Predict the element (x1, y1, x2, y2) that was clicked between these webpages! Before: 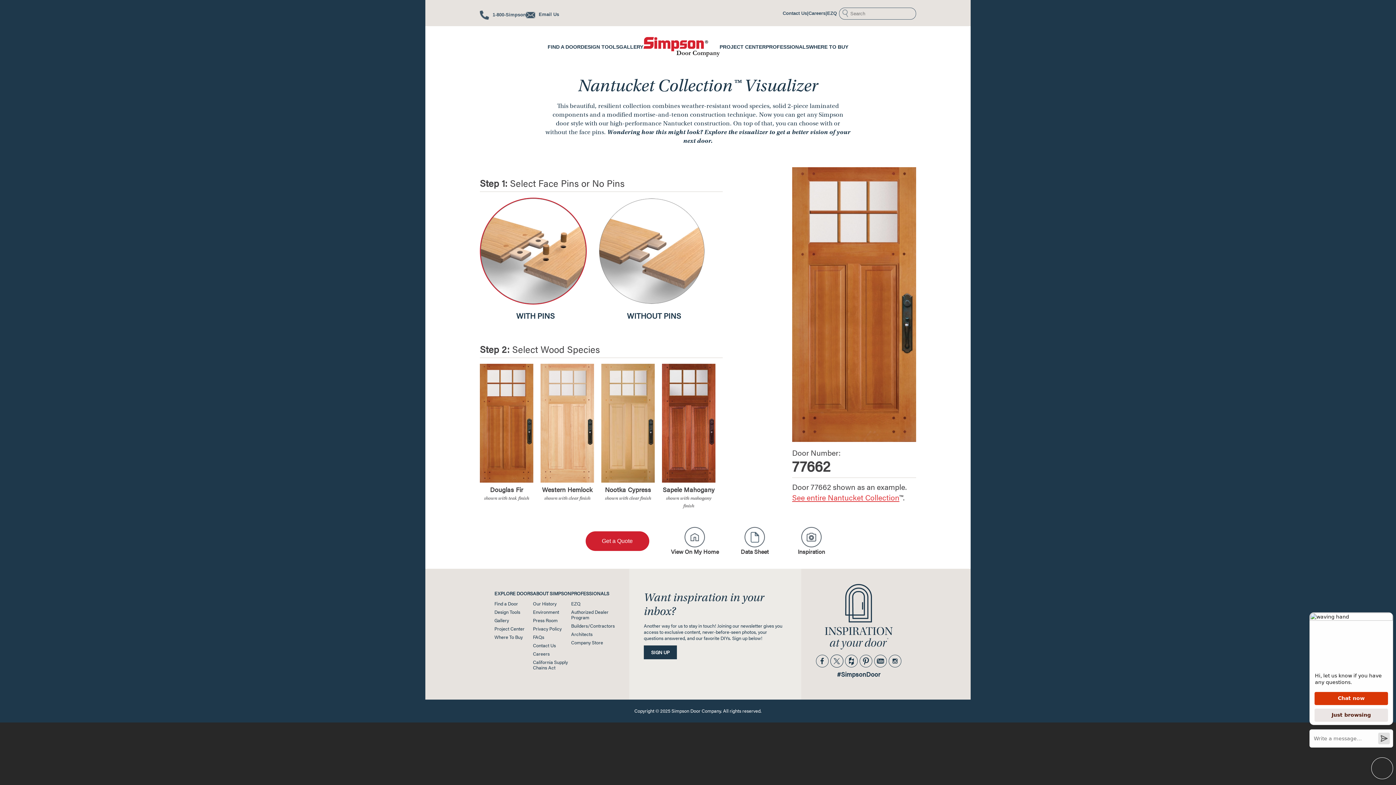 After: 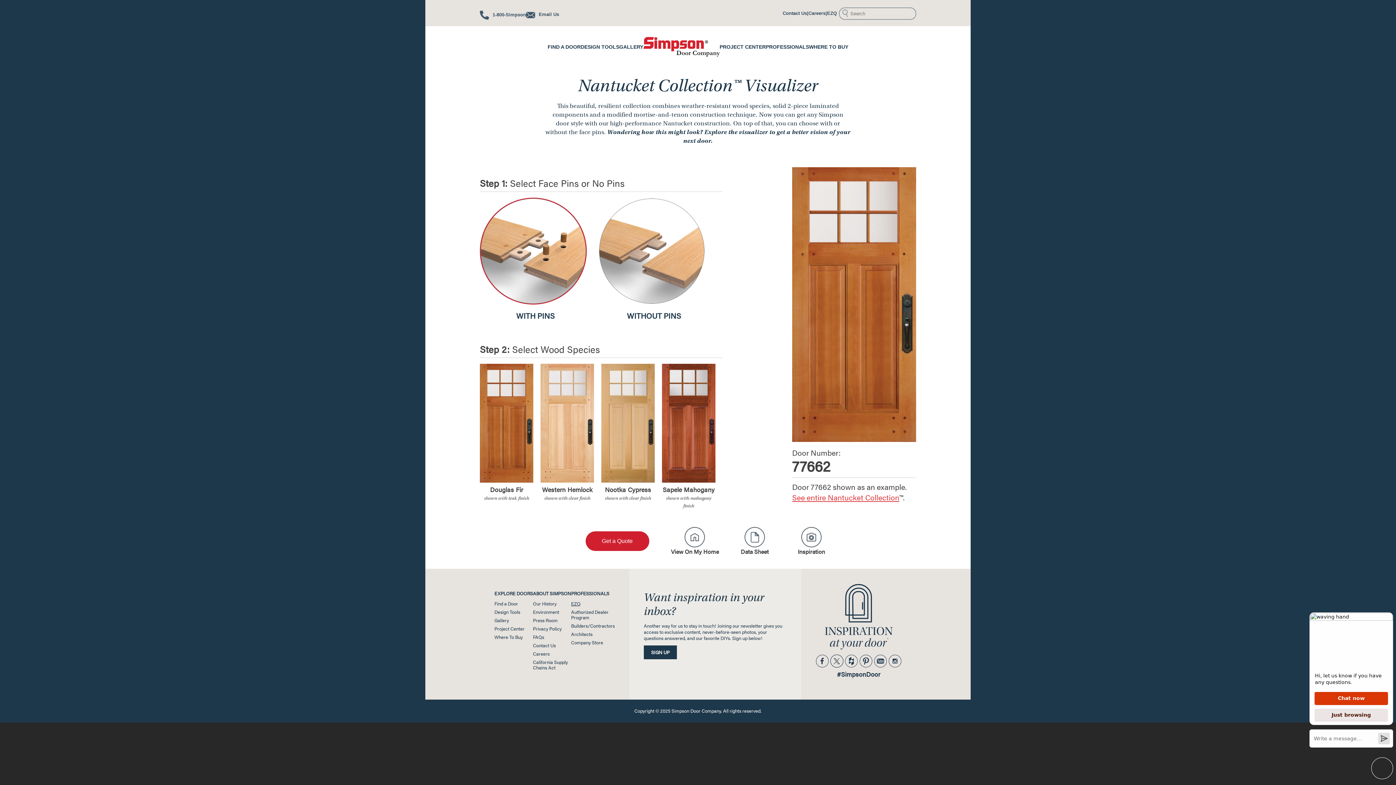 Action: bbox: (571, 599, 614, 608) label: EZQ